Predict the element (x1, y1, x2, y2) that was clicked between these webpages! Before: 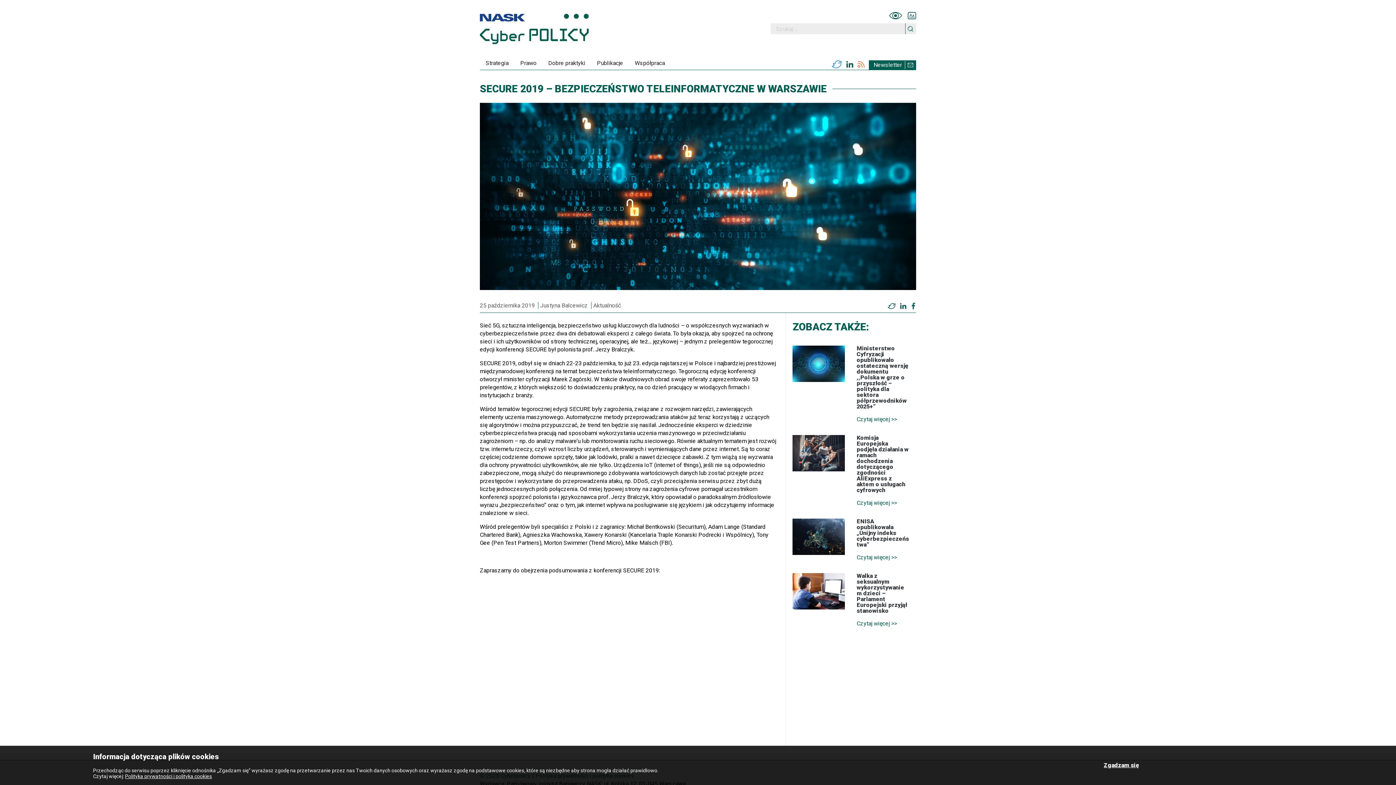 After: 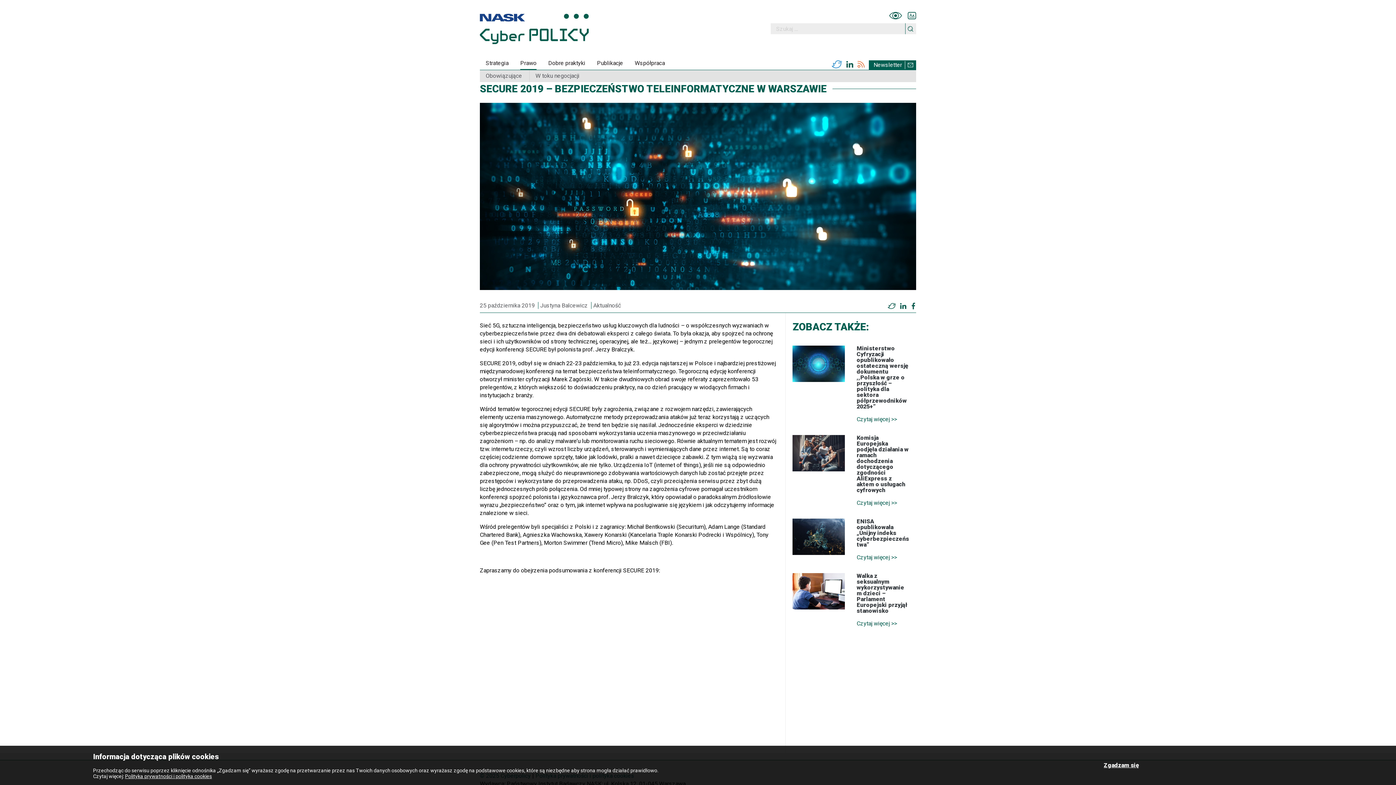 Action: label: Prawo bbox: (520, 57, 536, 69)